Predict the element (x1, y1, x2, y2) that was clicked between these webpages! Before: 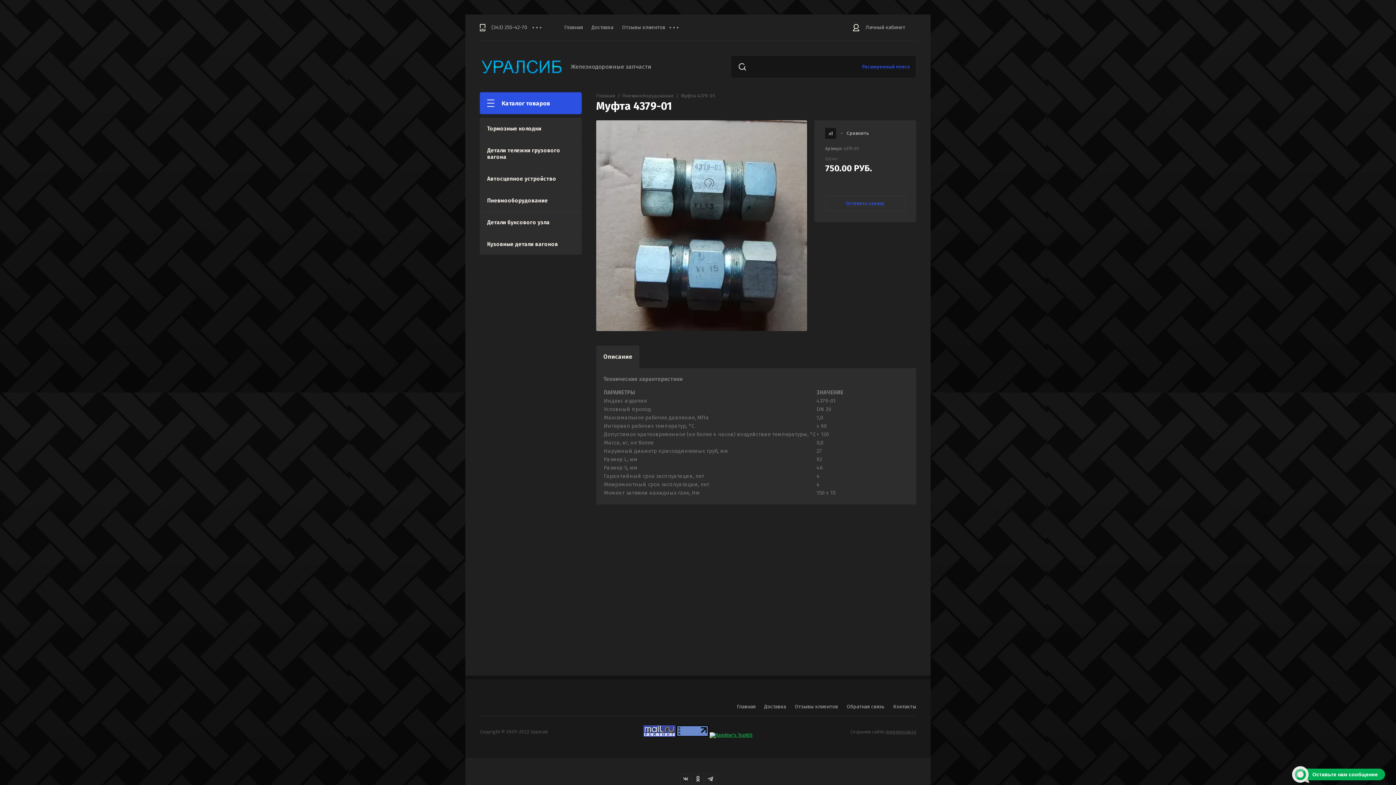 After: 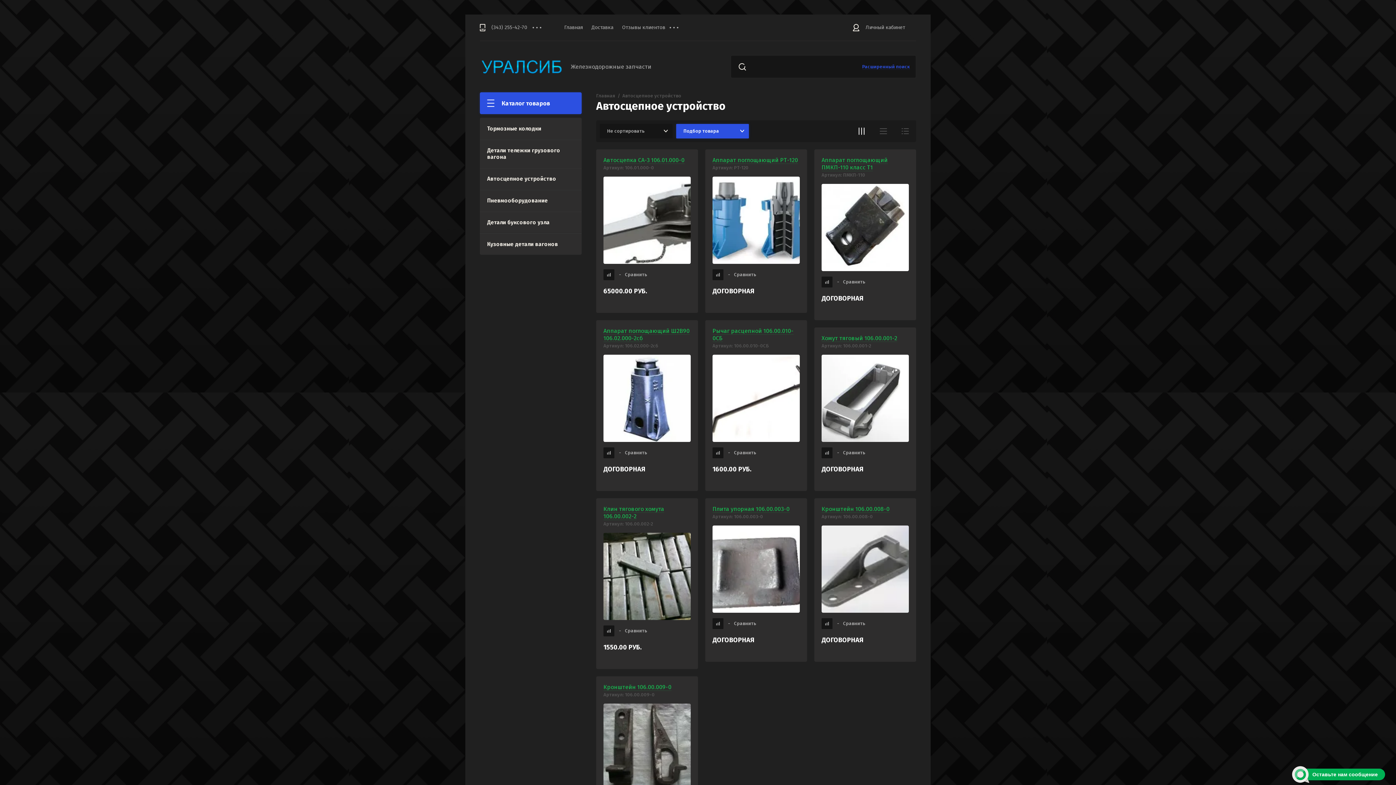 Action: label: Автосцепное устройство bbox: (480, 167, 581, 189)